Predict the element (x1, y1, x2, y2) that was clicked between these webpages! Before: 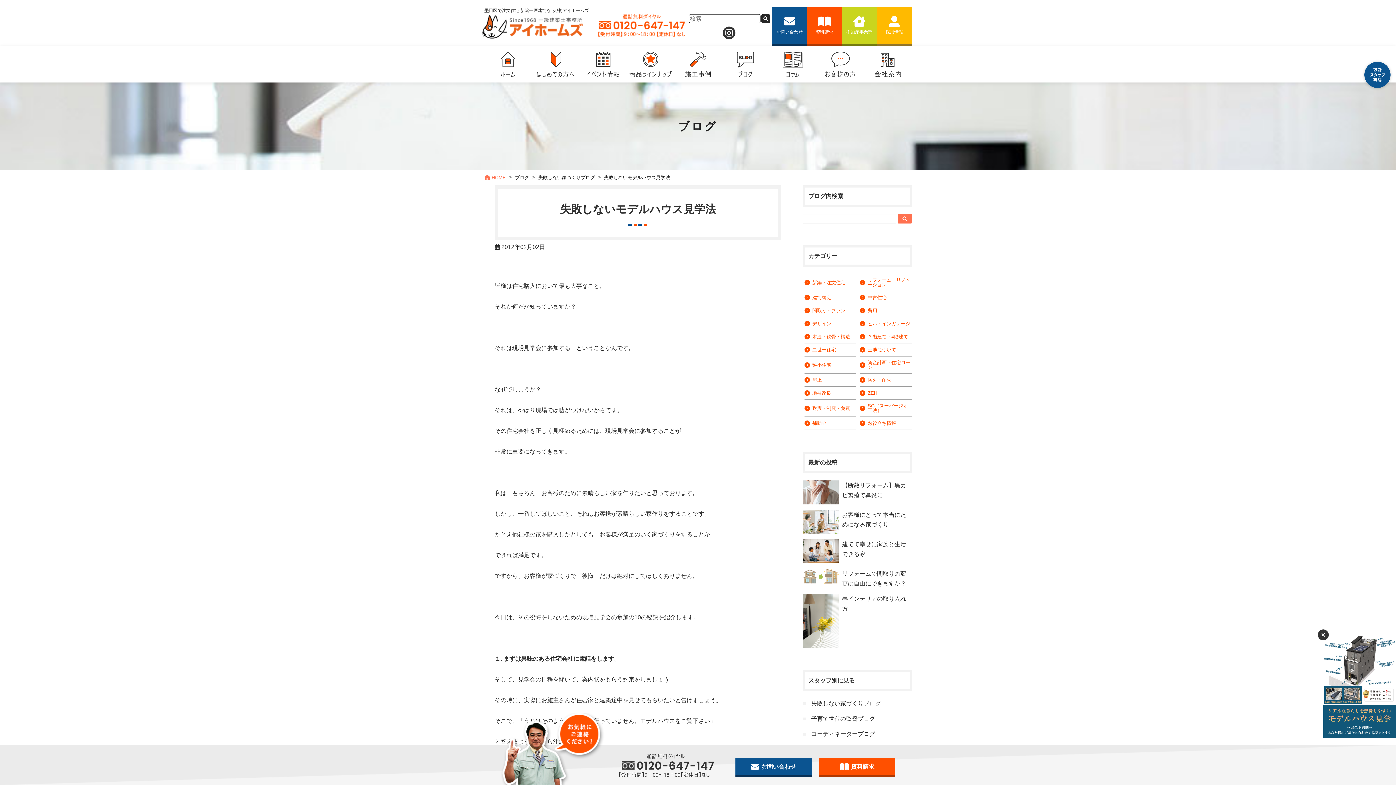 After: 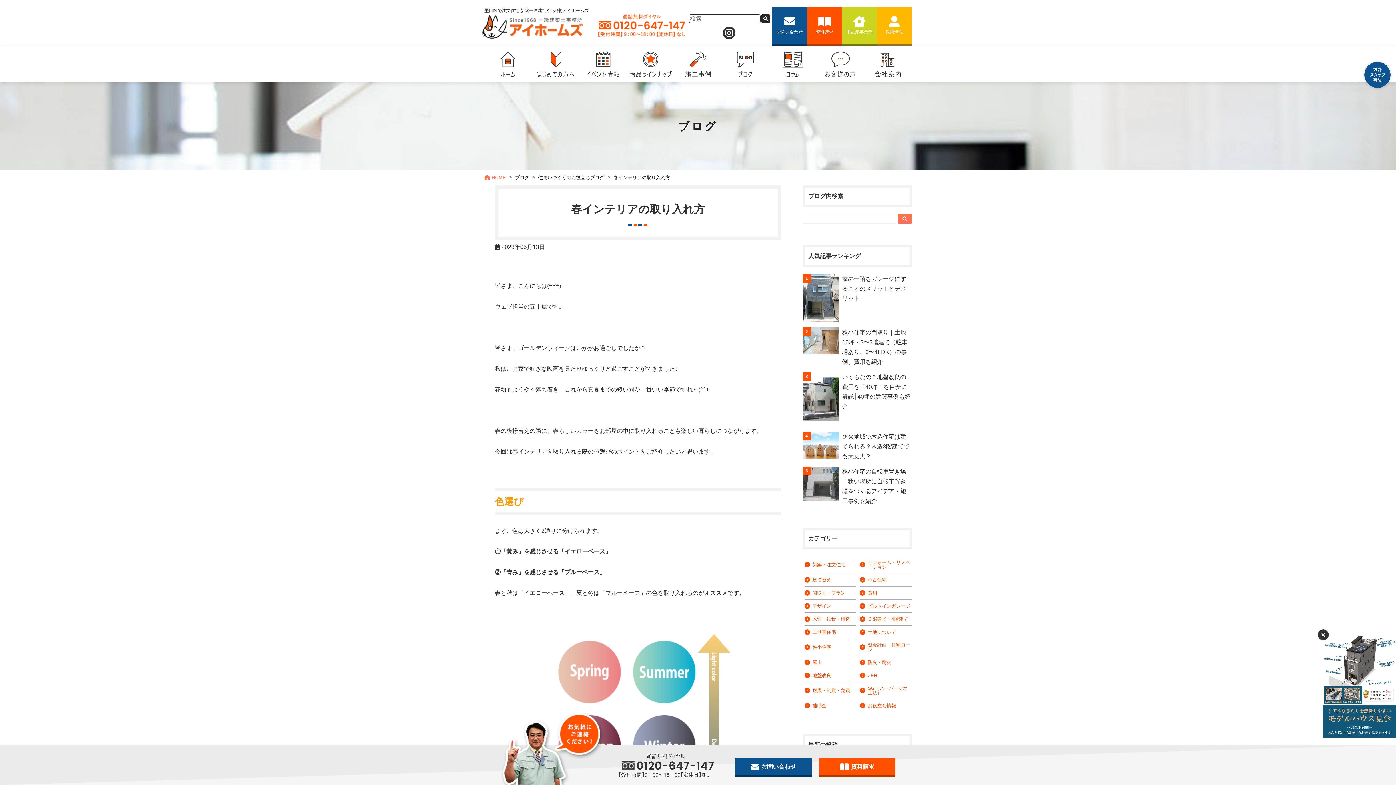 Action: label: 春インテリアの取り入れ方 bbox: (802, 594, 911, 648)